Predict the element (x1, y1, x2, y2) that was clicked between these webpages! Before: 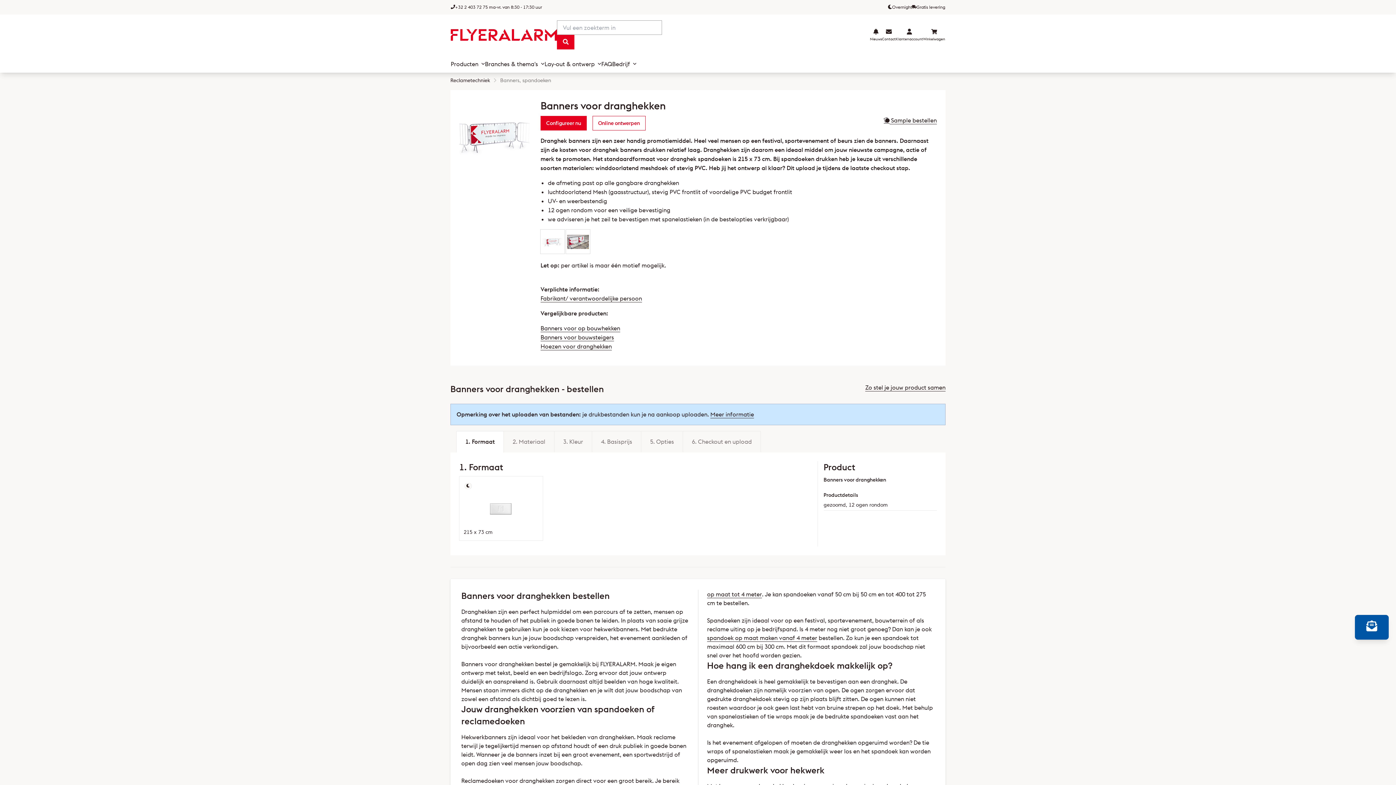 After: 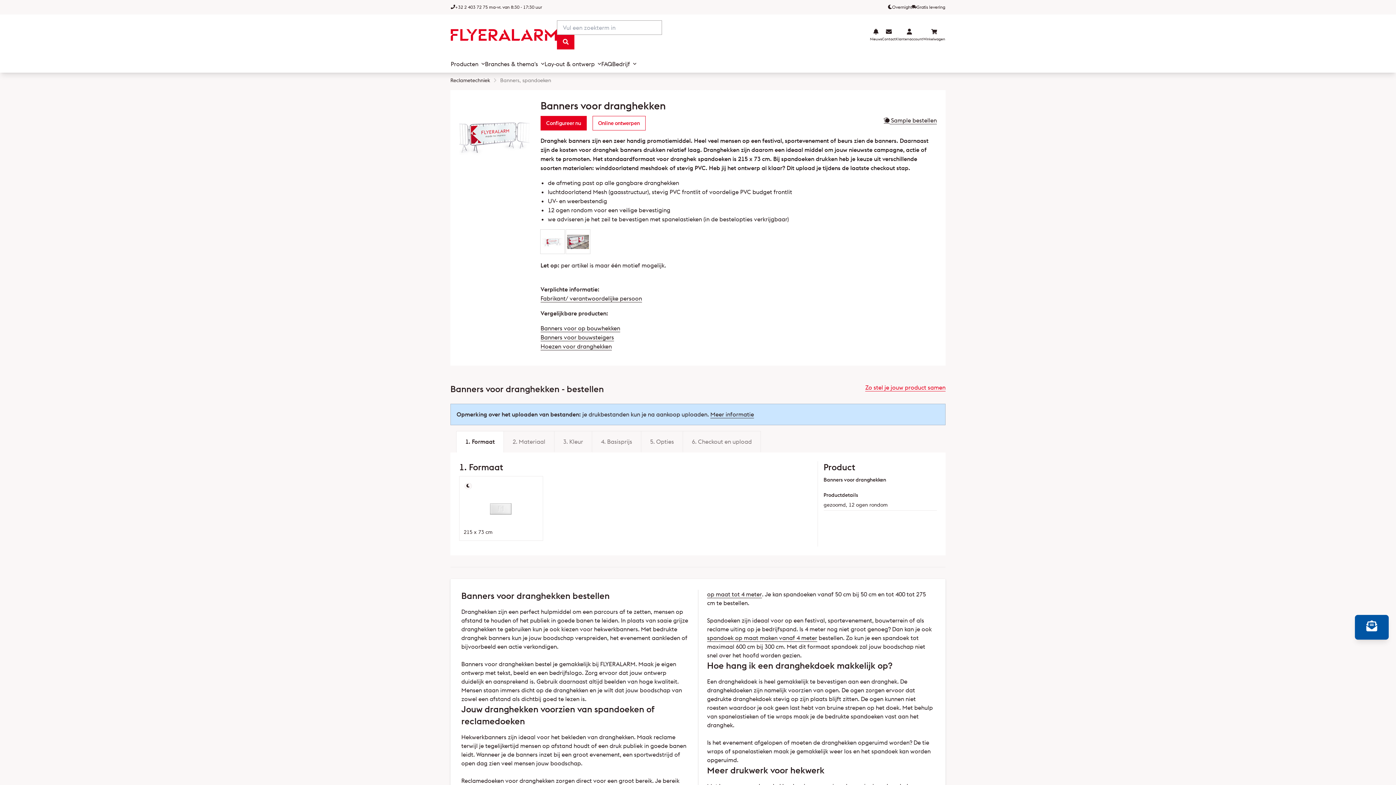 Action: label: Zo stel je jouw product samen bbox: (865, 384, 945, 391)